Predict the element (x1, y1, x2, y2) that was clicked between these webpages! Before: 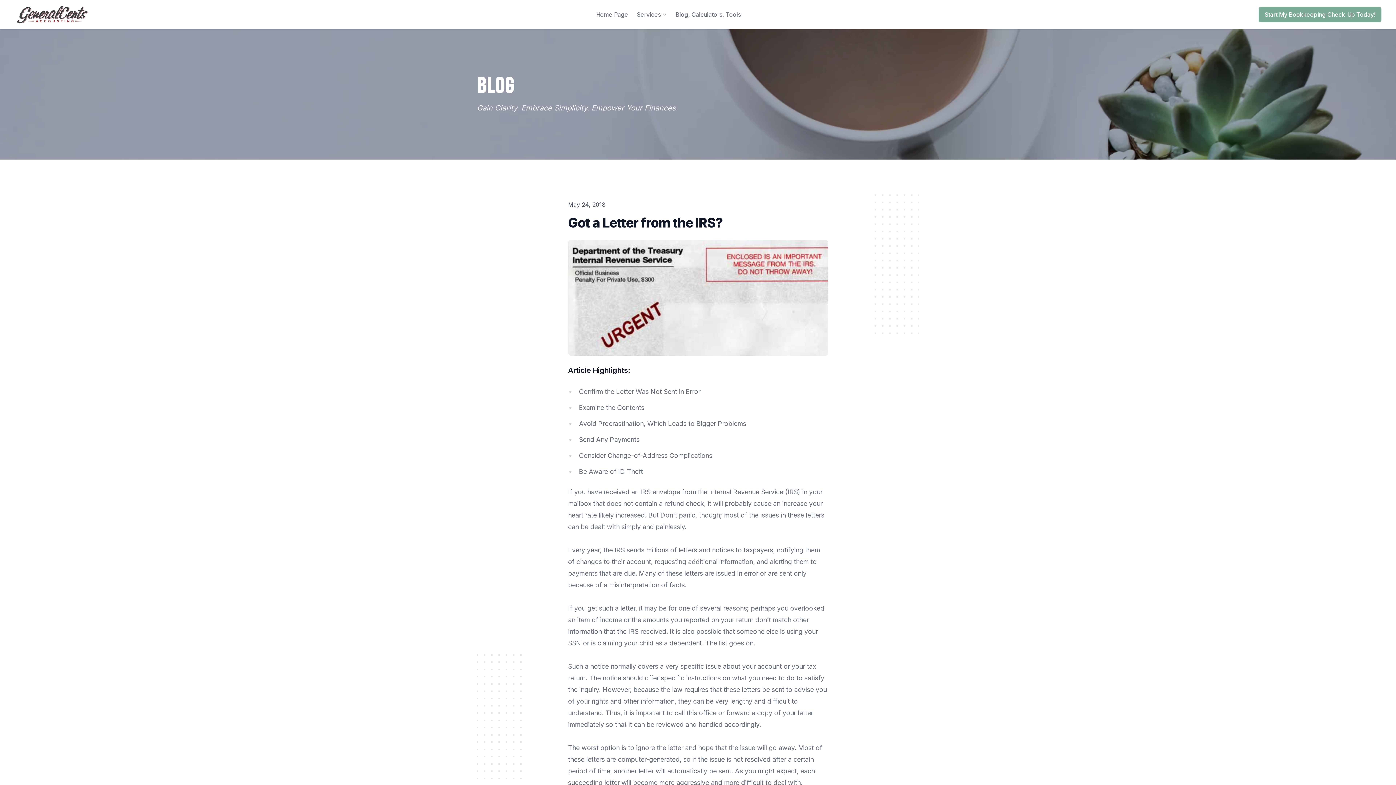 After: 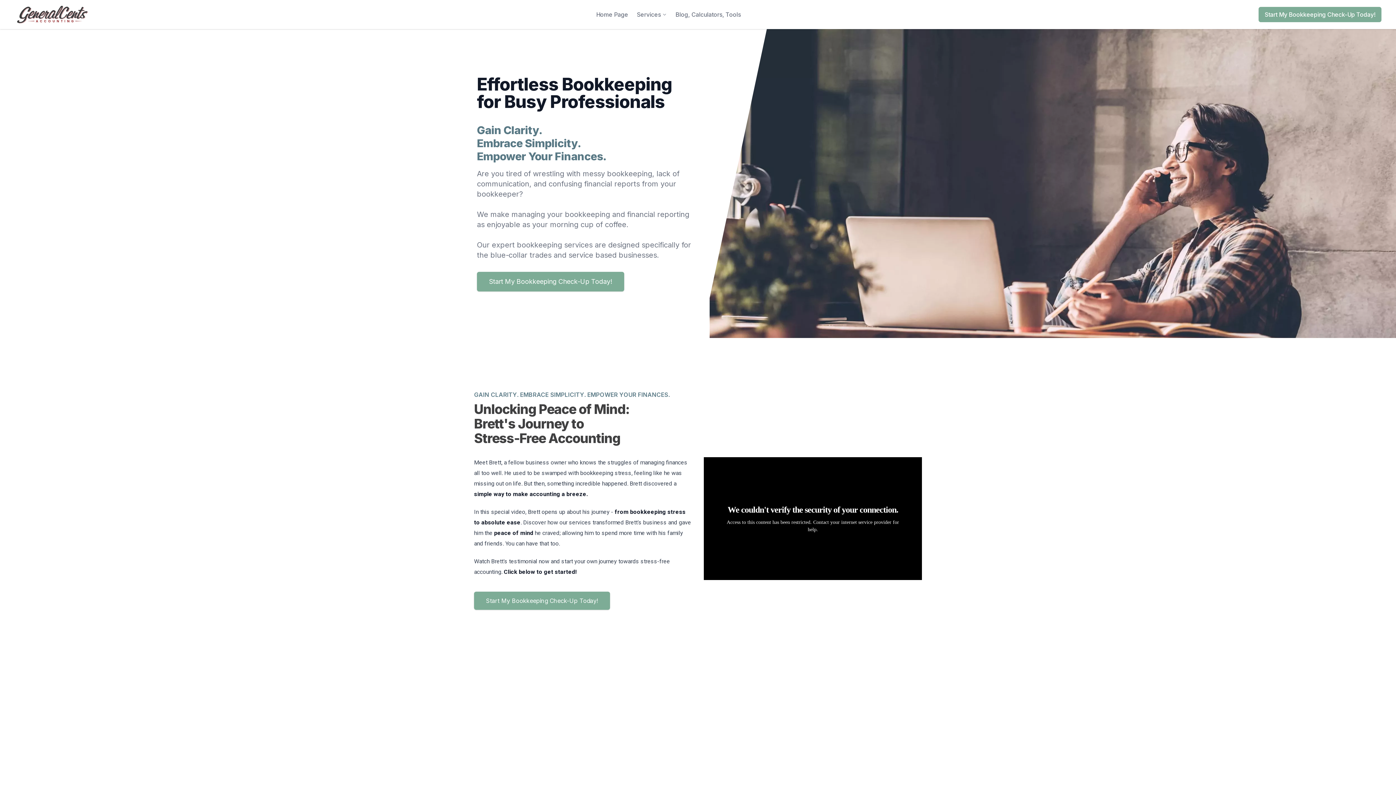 Action: label: GeneralCents Accounting 2.0 bbox: (14, 0, 90, 29)